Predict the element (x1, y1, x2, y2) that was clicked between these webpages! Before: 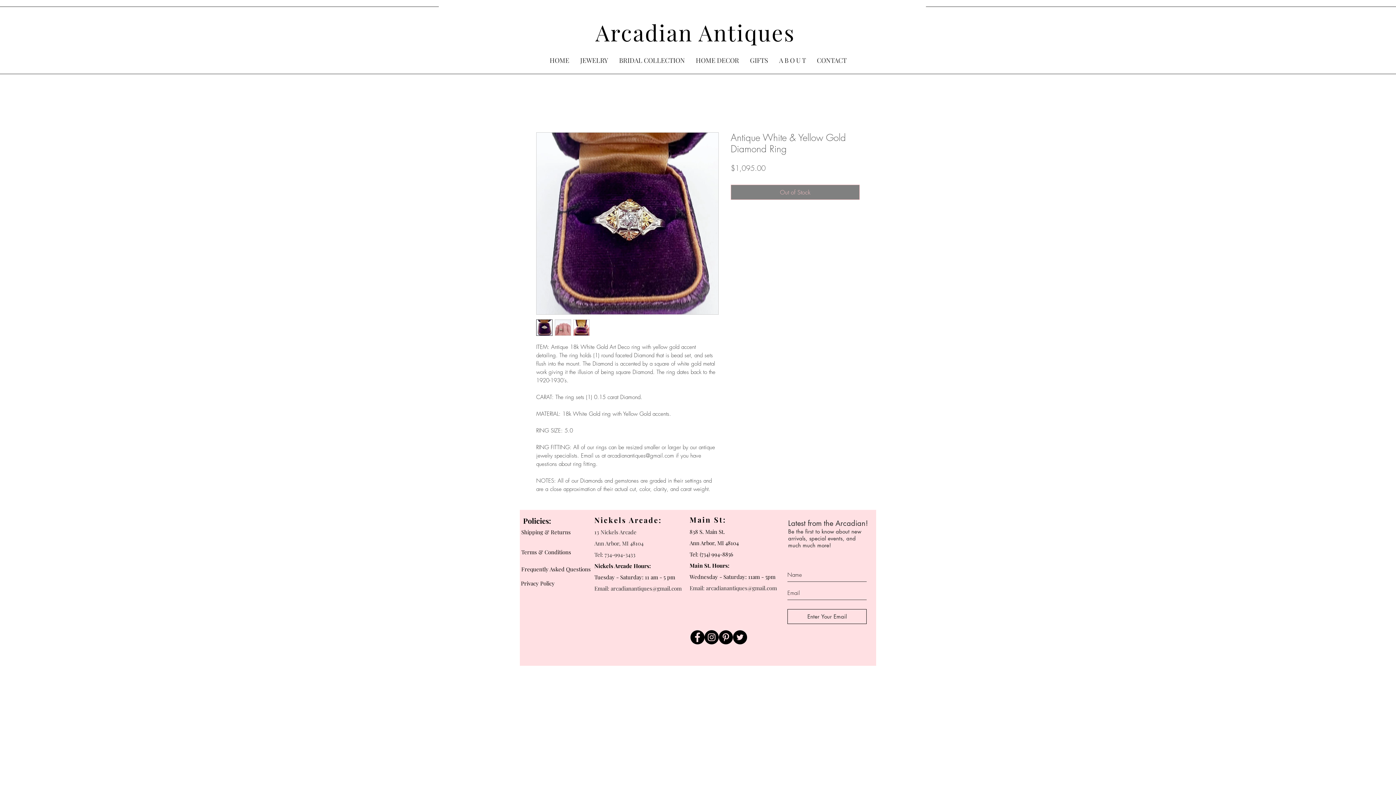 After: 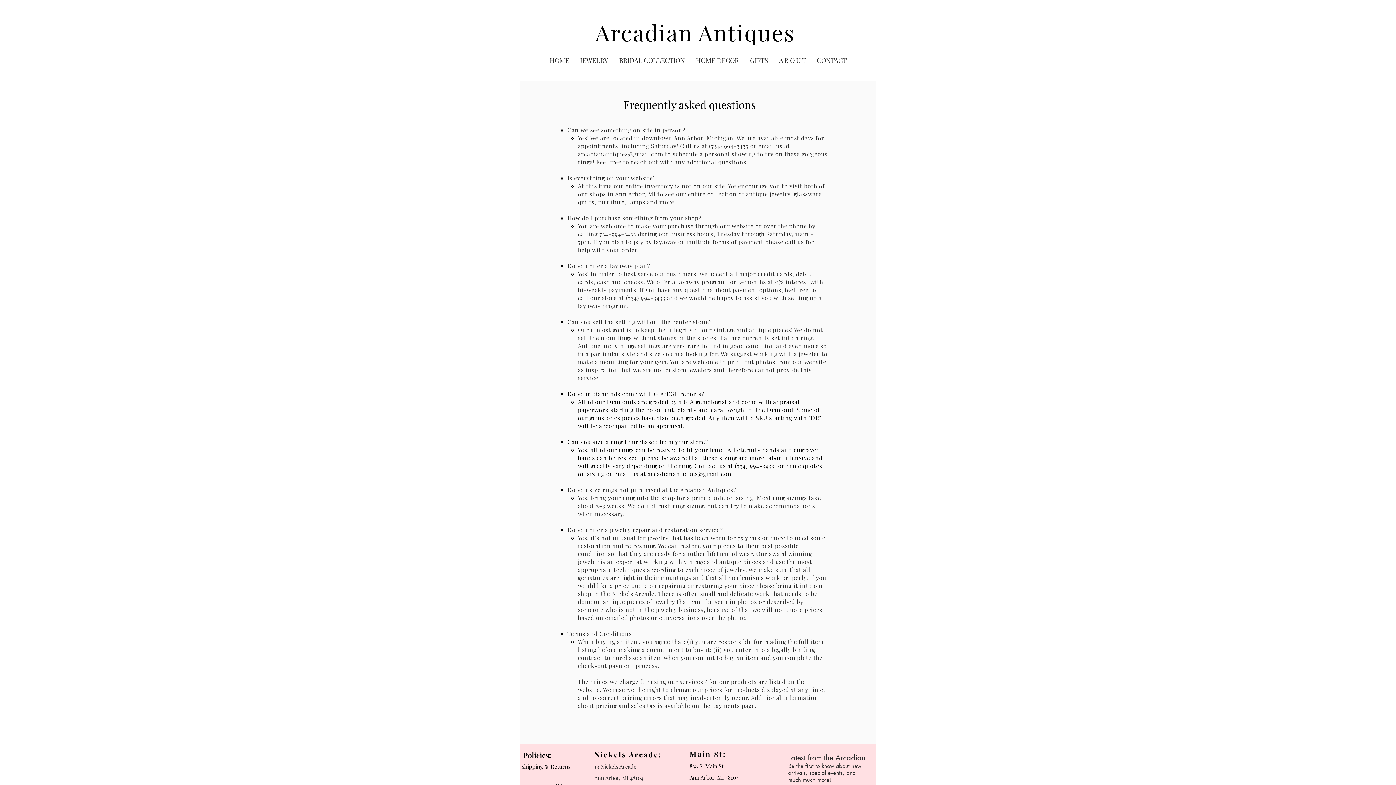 Action: label: Terms & Conditions bbox: (521, 543, 576, 561)